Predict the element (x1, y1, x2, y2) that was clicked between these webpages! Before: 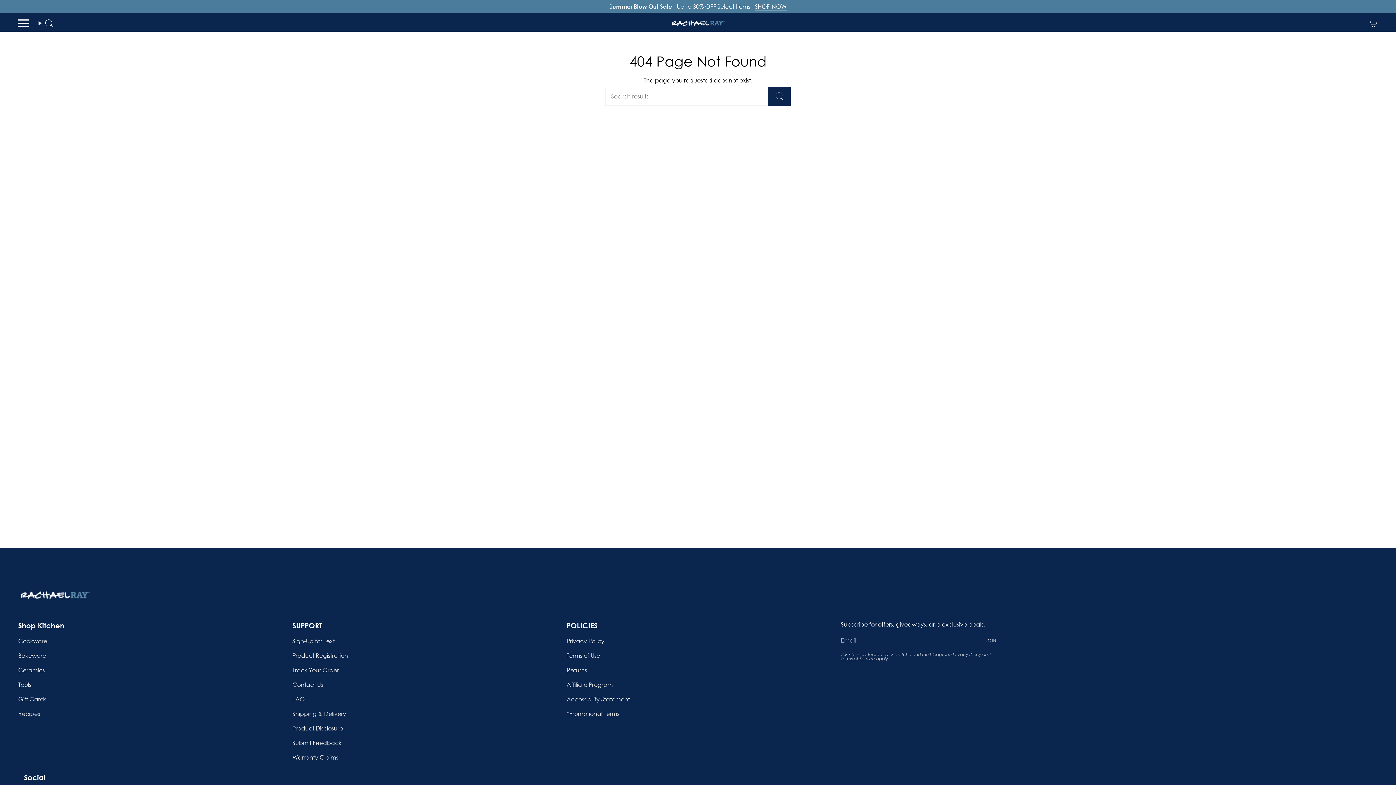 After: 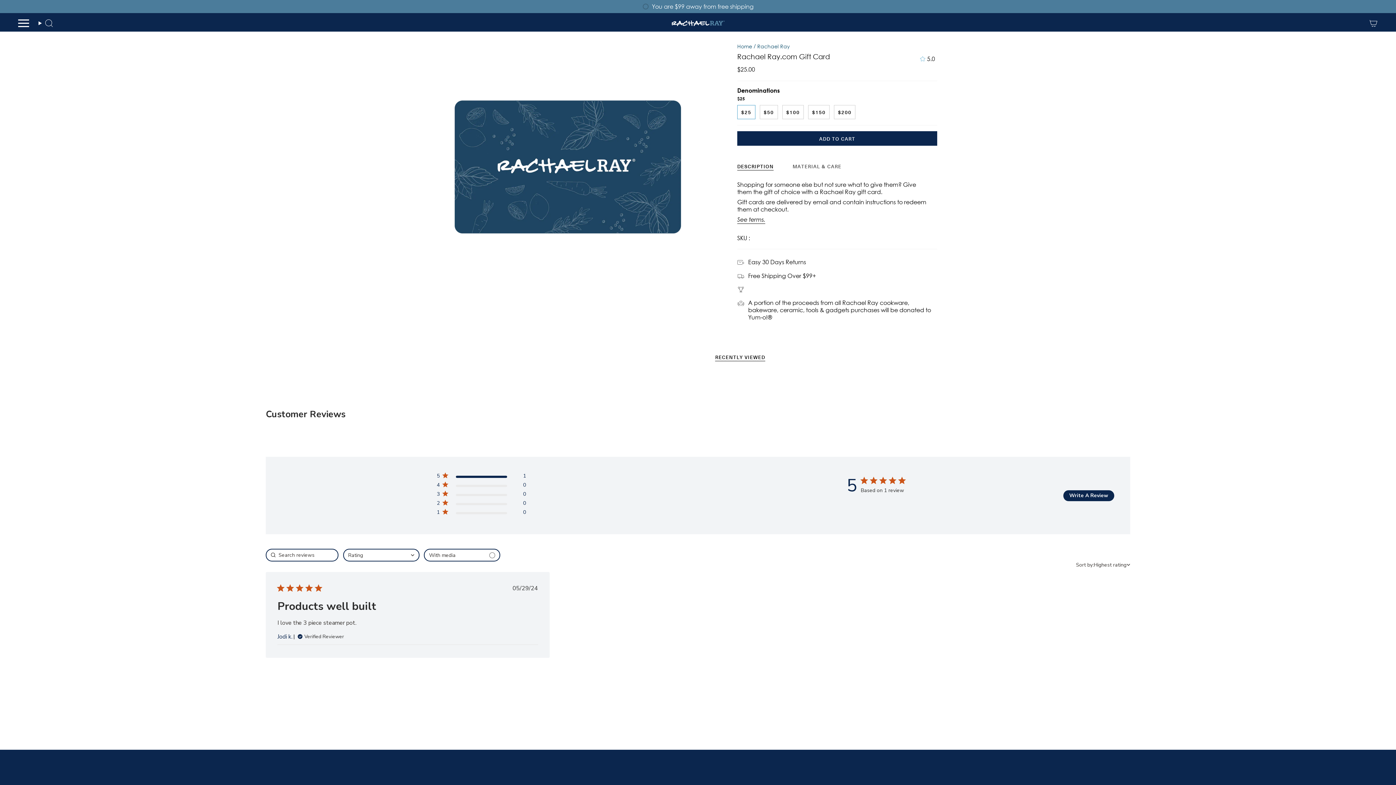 Action: bbox: (18, 696, 46, 703) label: Gift Cards
footer link